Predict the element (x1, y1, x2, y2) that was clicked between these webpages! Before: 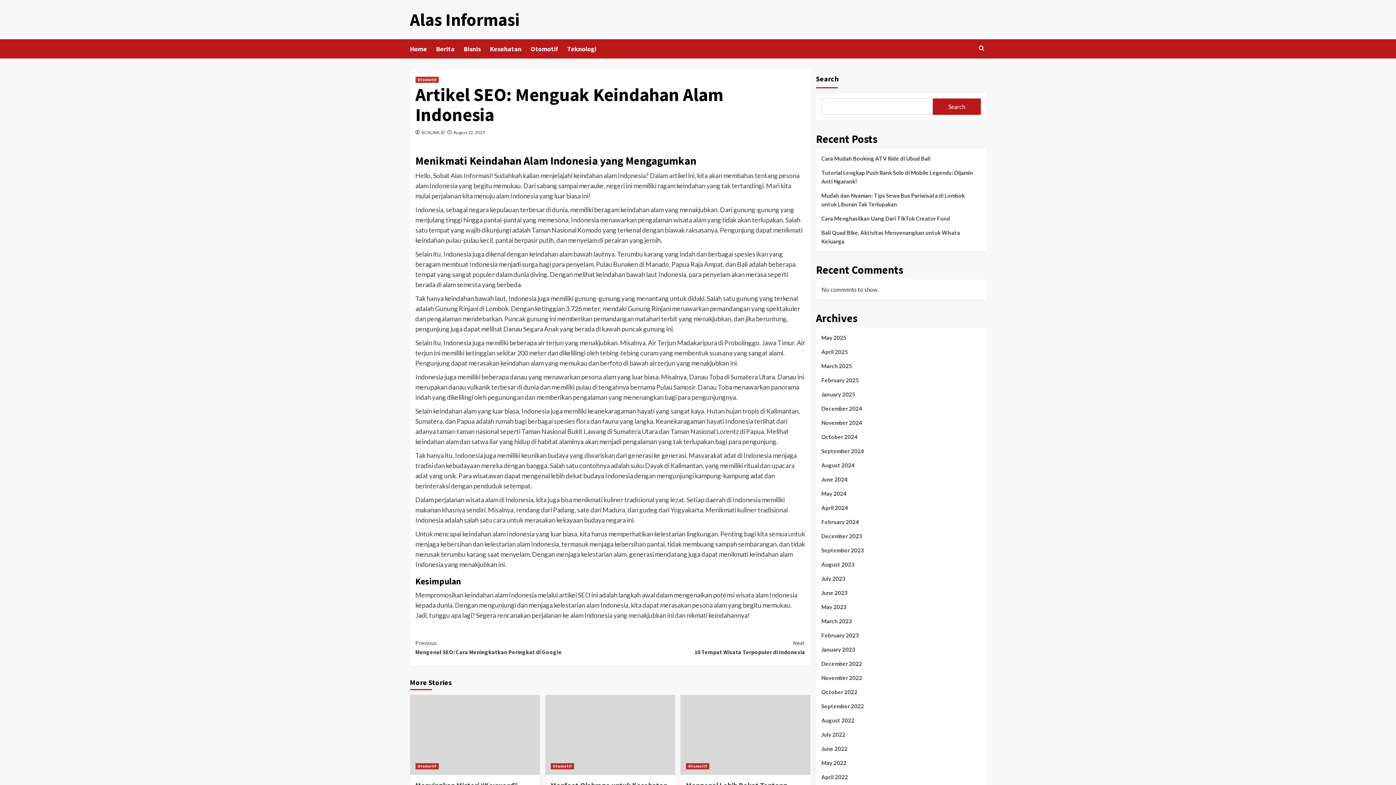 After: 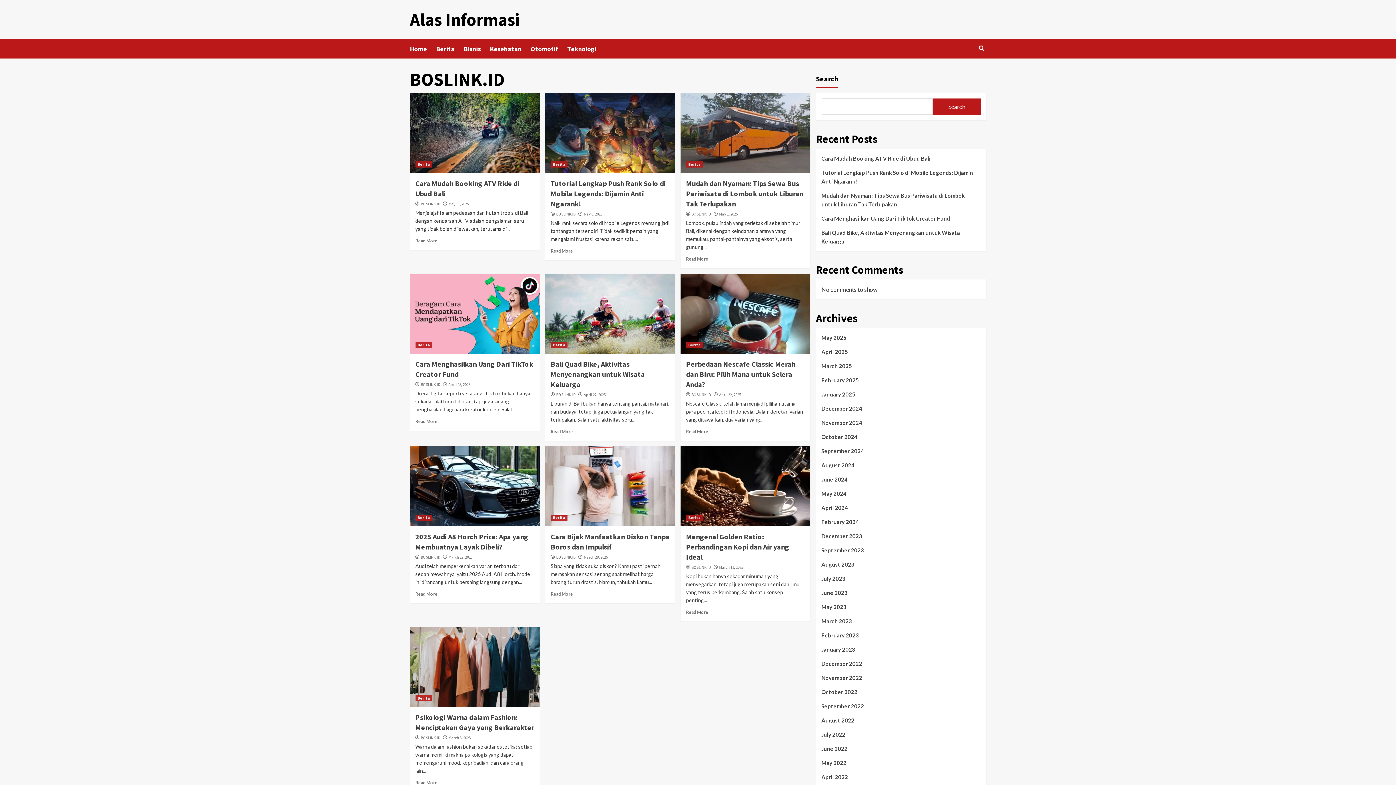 Action: bbox: (421, 129, 444, 135) label: BOSLINK.ID